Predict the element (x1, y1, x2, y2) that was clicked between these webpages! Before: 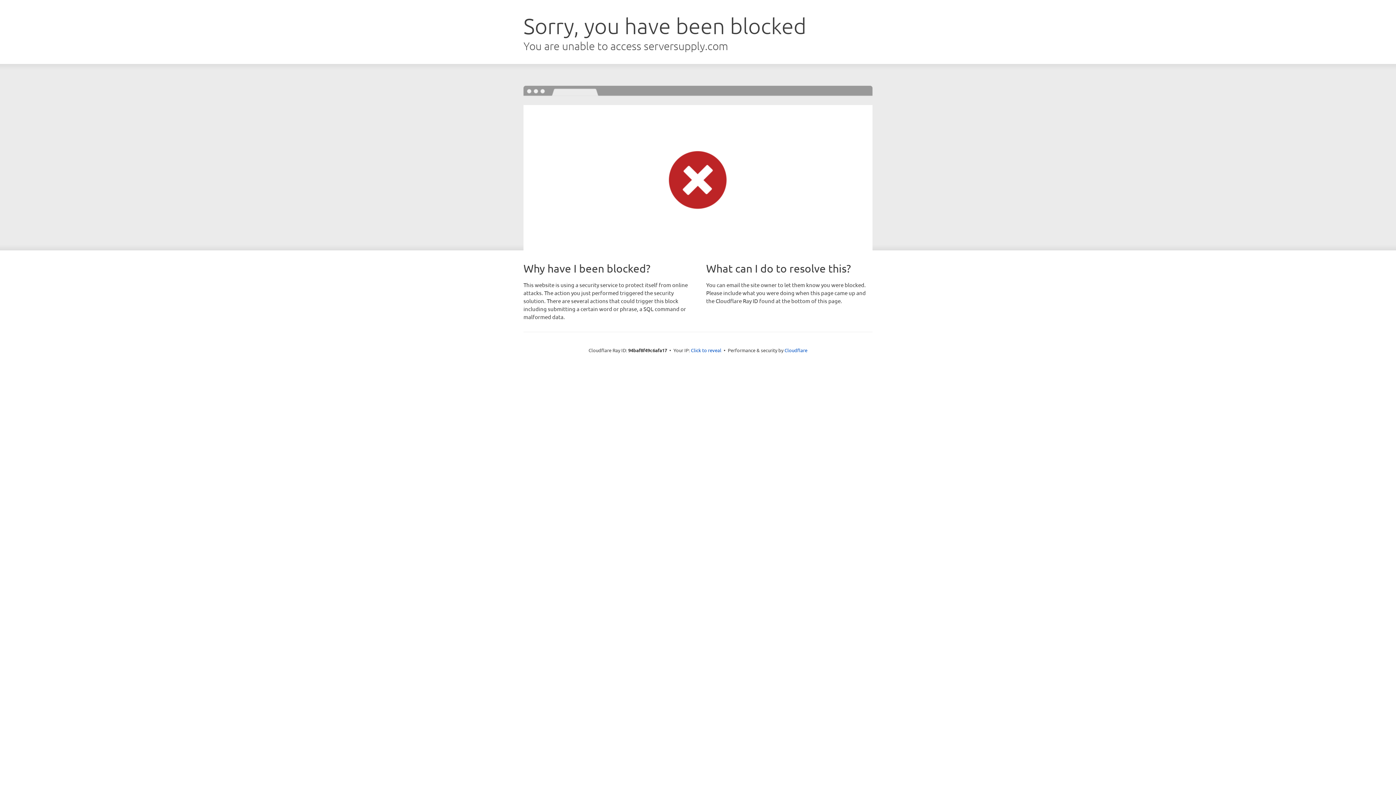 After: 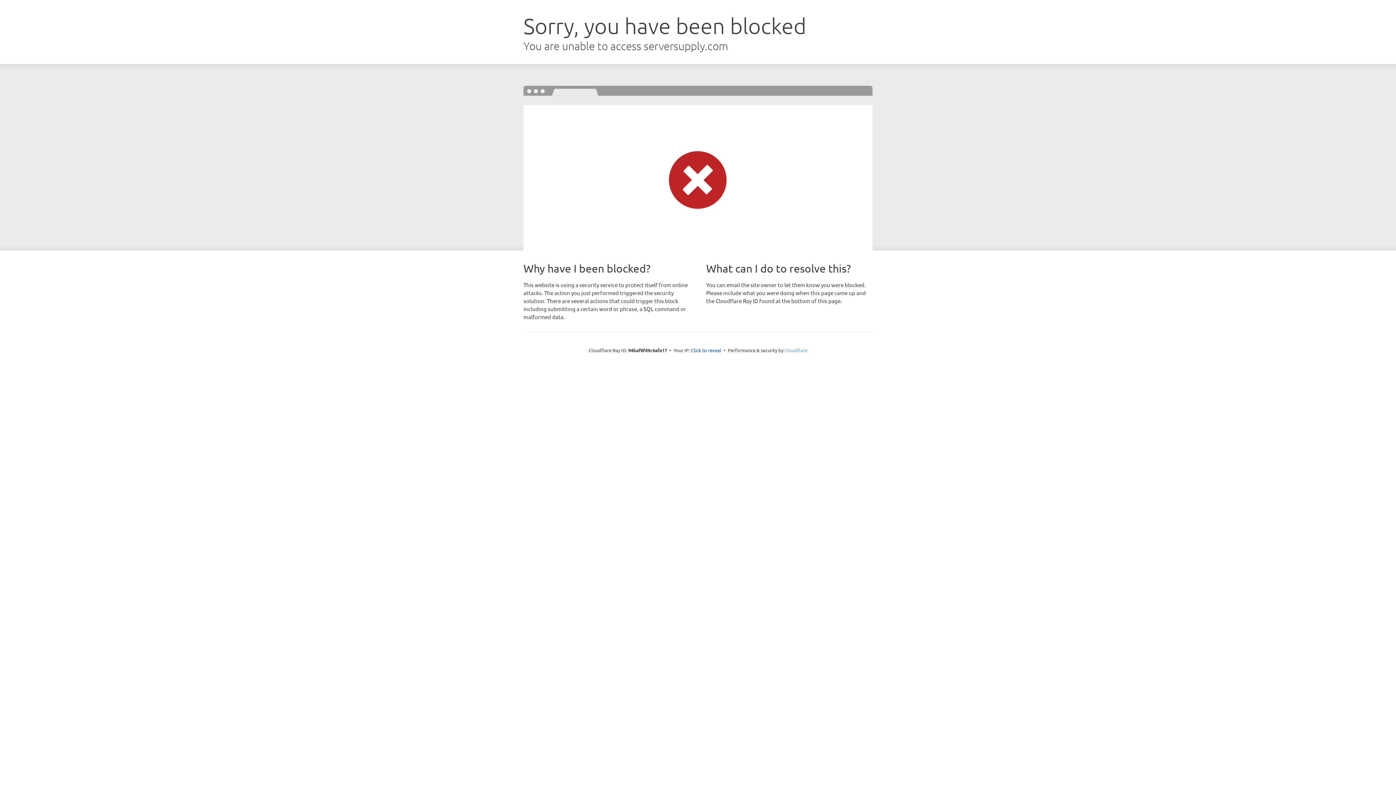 Action: bbox: (784, 347, 807, 353) label: Cloudflare